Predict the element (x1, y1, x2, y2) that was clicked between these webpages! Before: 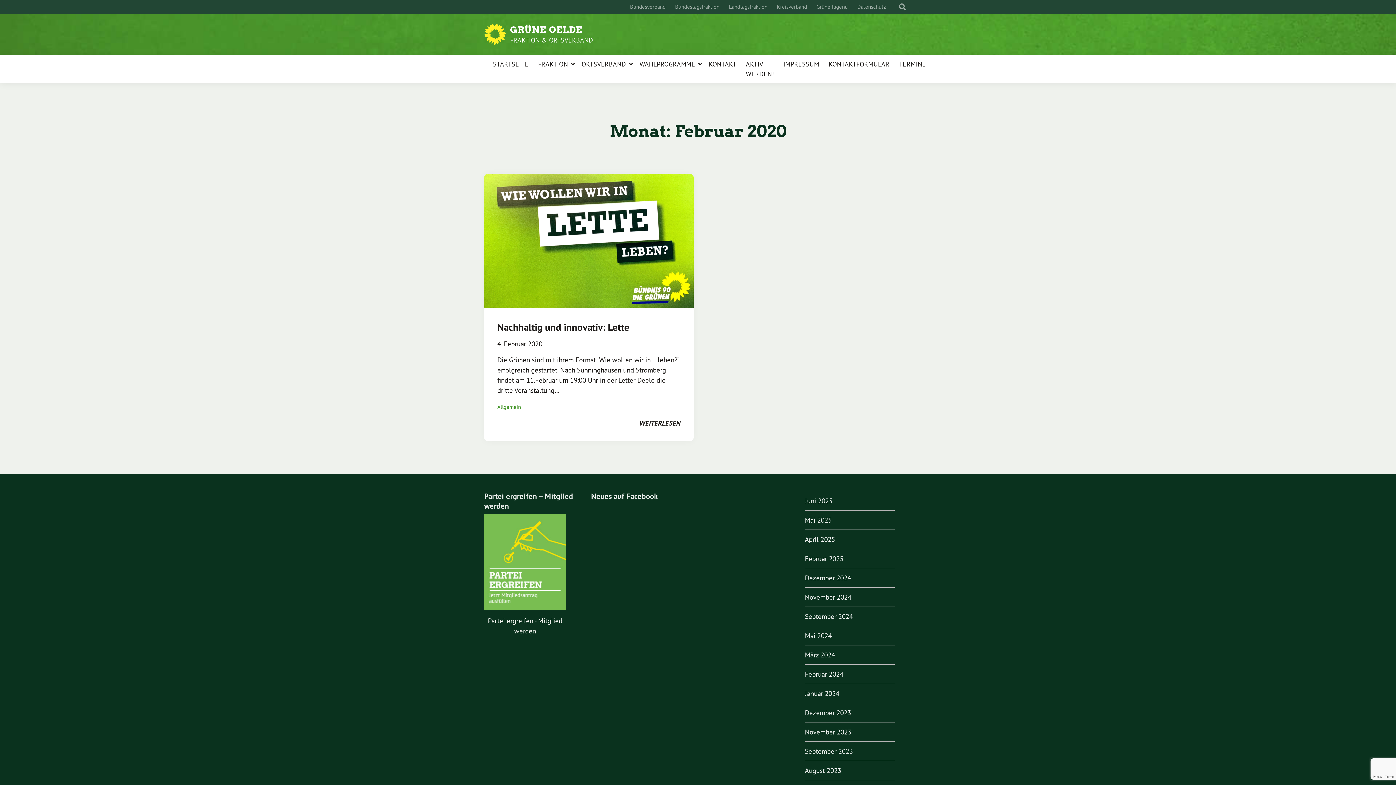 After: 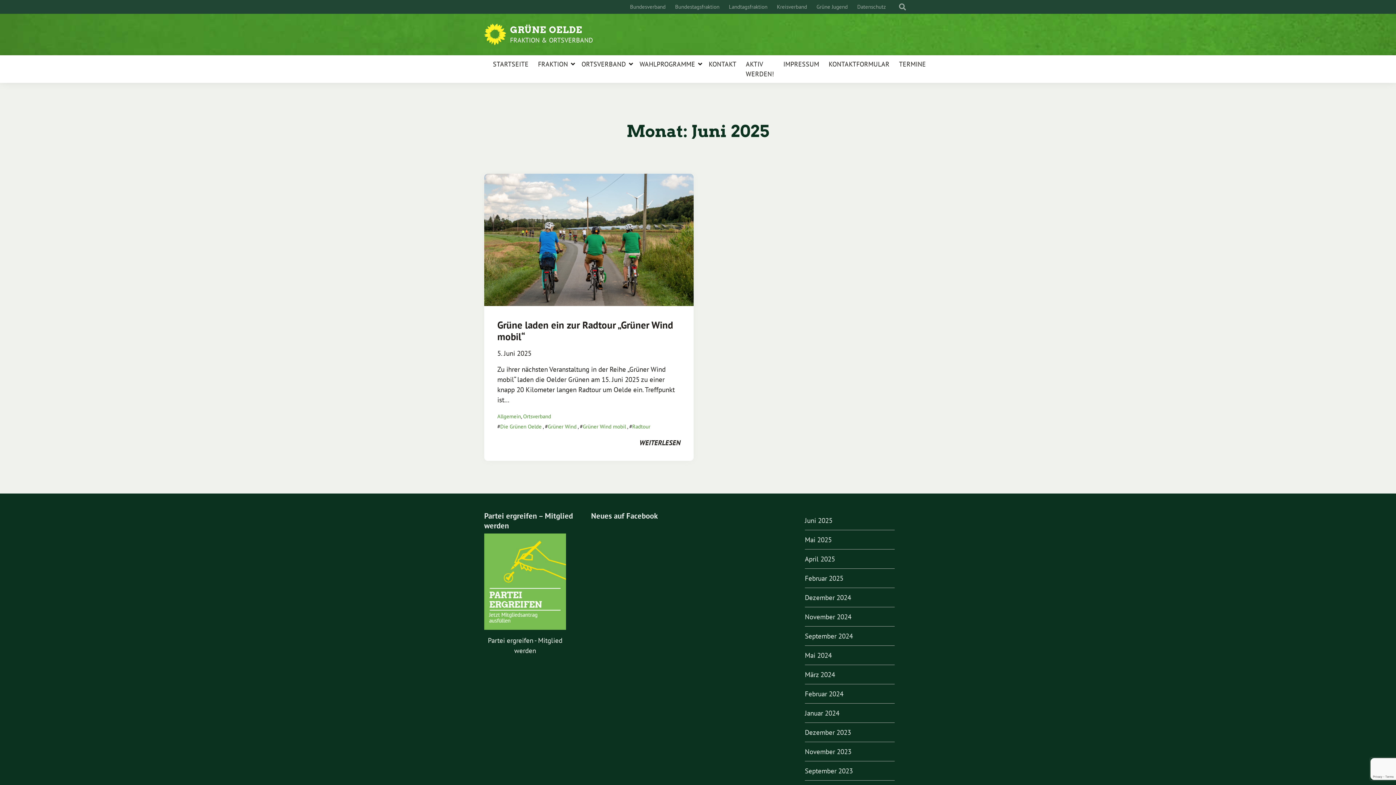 Action: label: Juni 2025 bbox: (805, 496, 832, 505)